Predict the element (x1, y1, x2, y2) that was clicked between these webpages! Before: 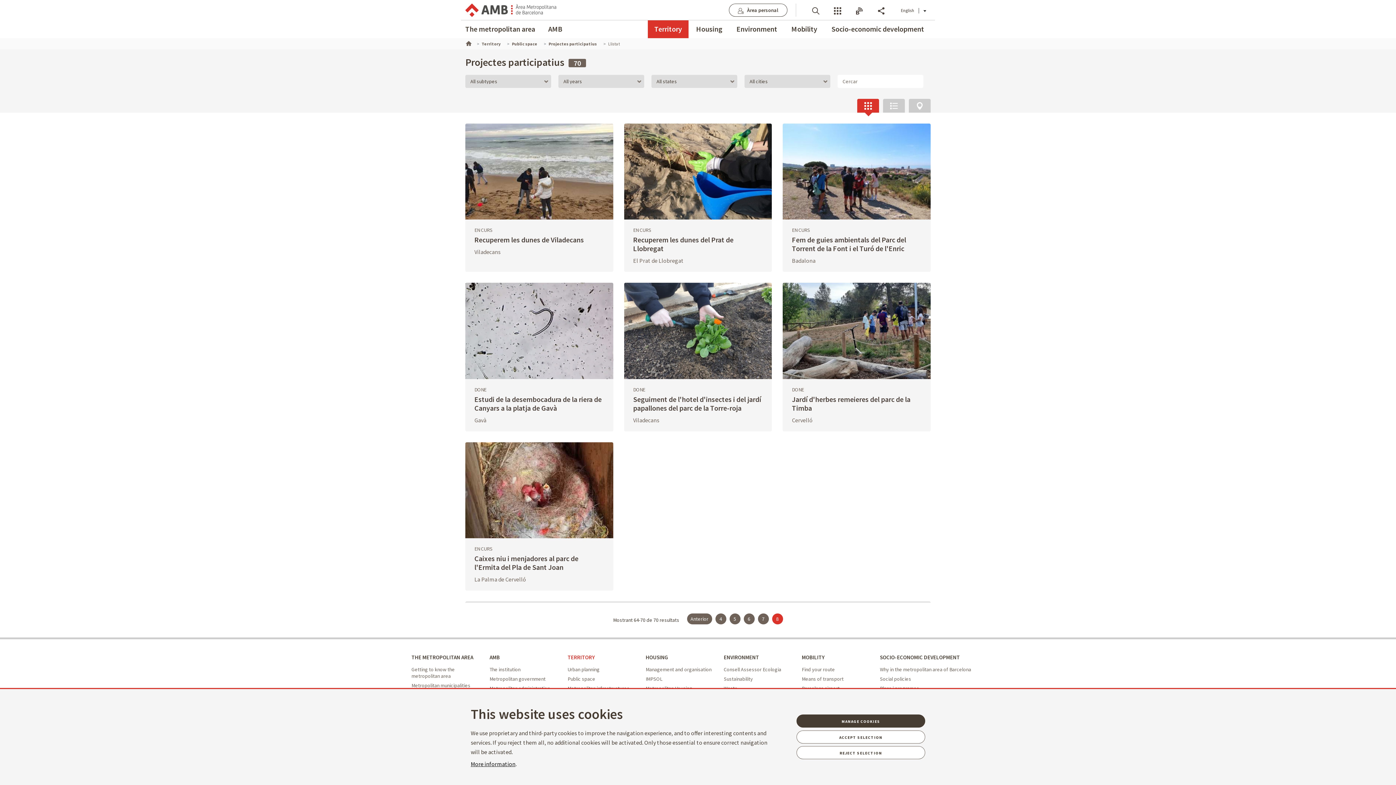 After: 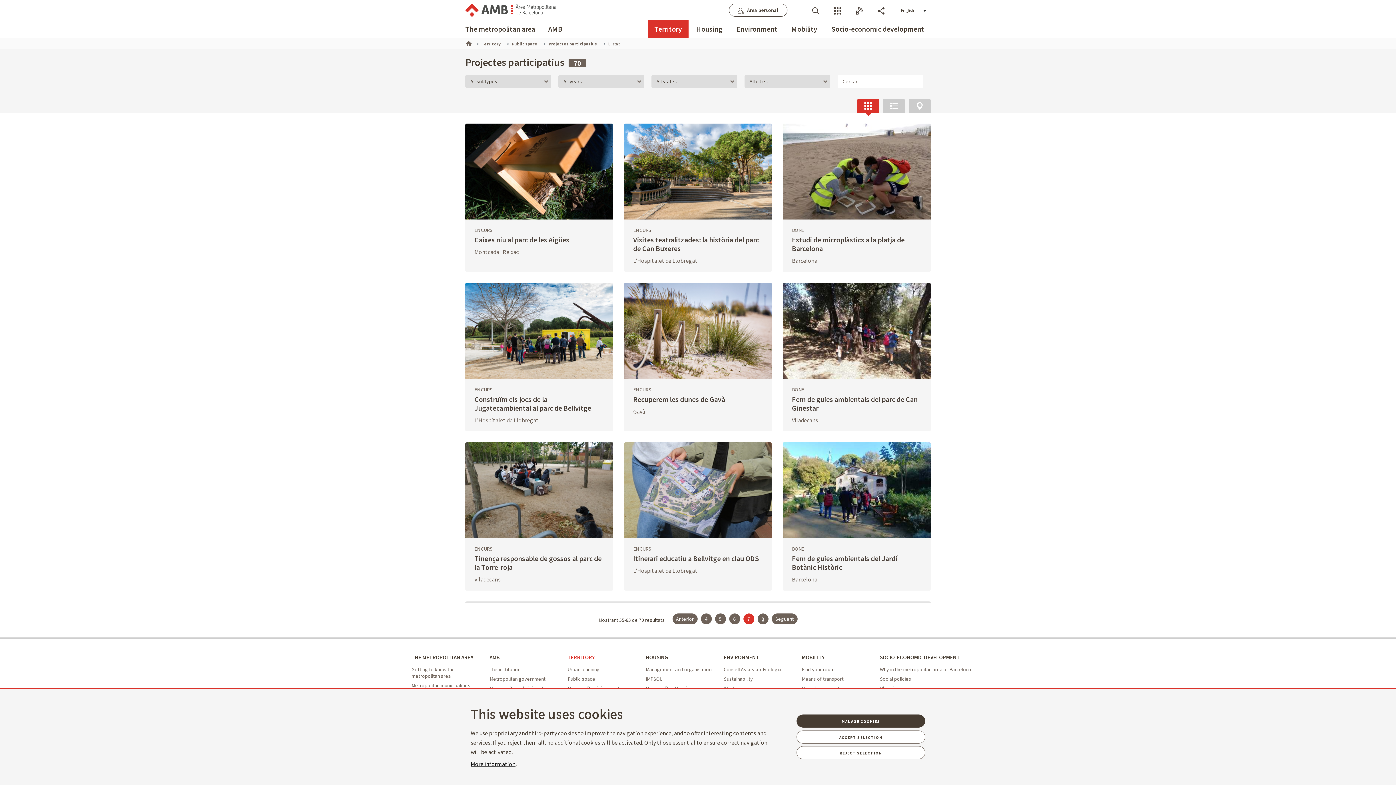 Action: label: Pàgina
7 bbox: (758, 613, 768, 624)